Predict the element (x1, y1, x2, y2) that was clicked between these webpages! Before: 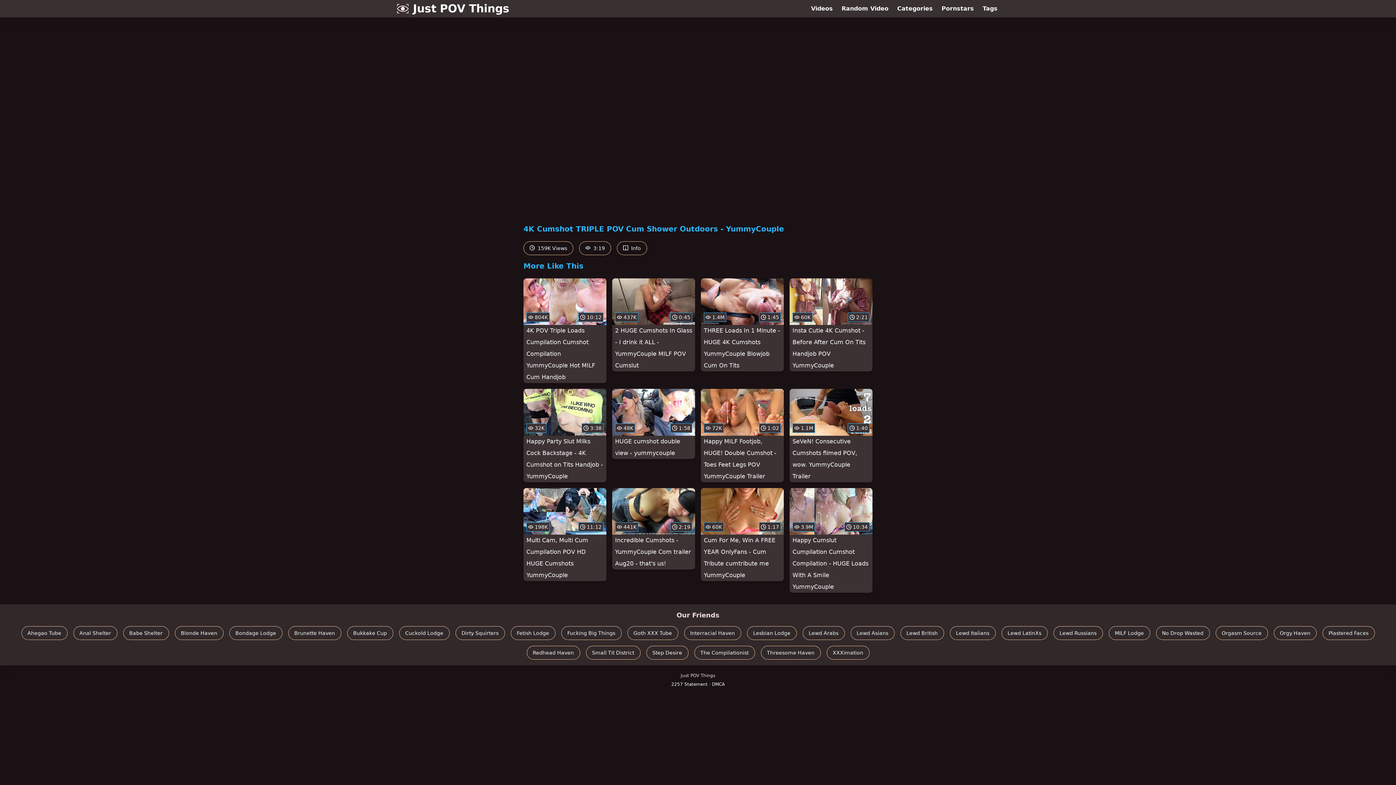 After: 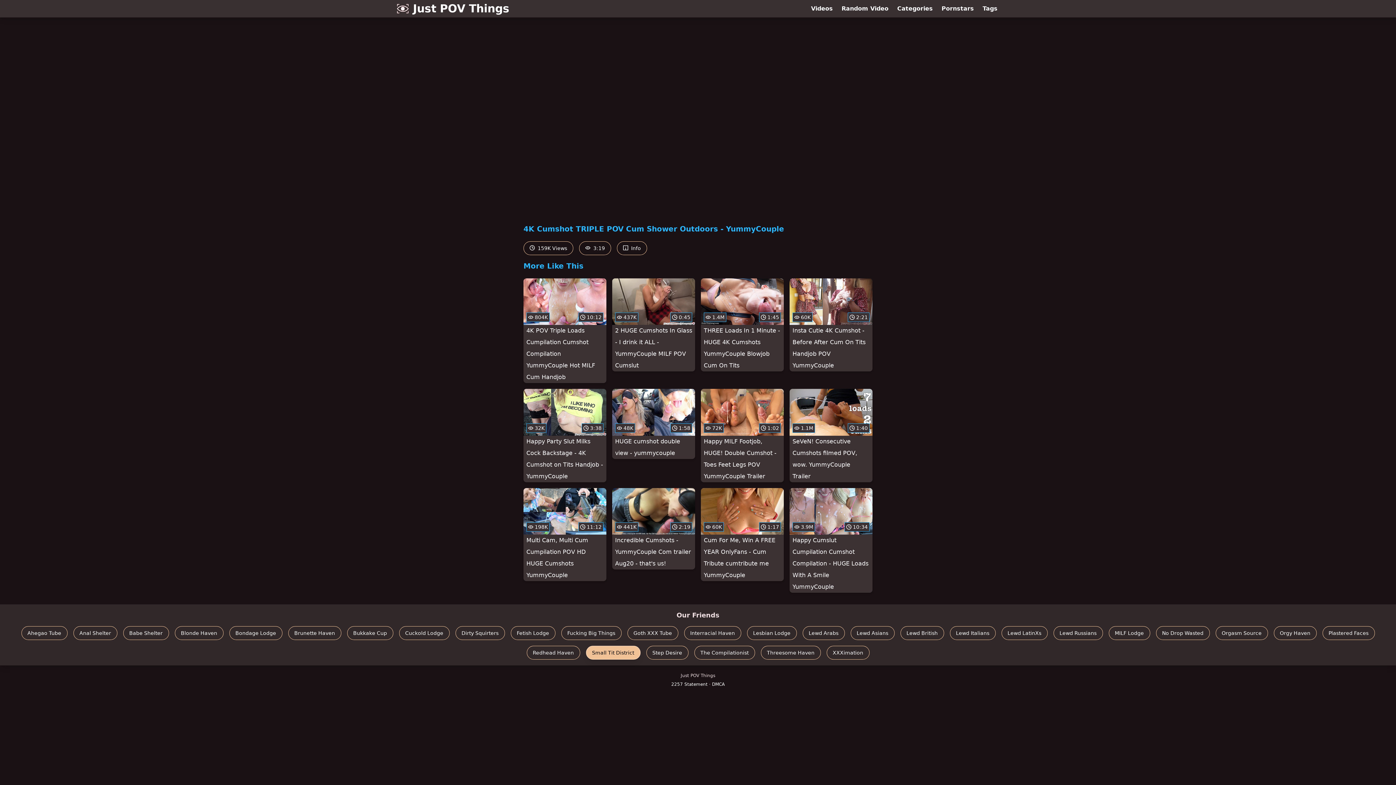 Action: bbox: (586, 646, 640, 659) label: Small Tit District